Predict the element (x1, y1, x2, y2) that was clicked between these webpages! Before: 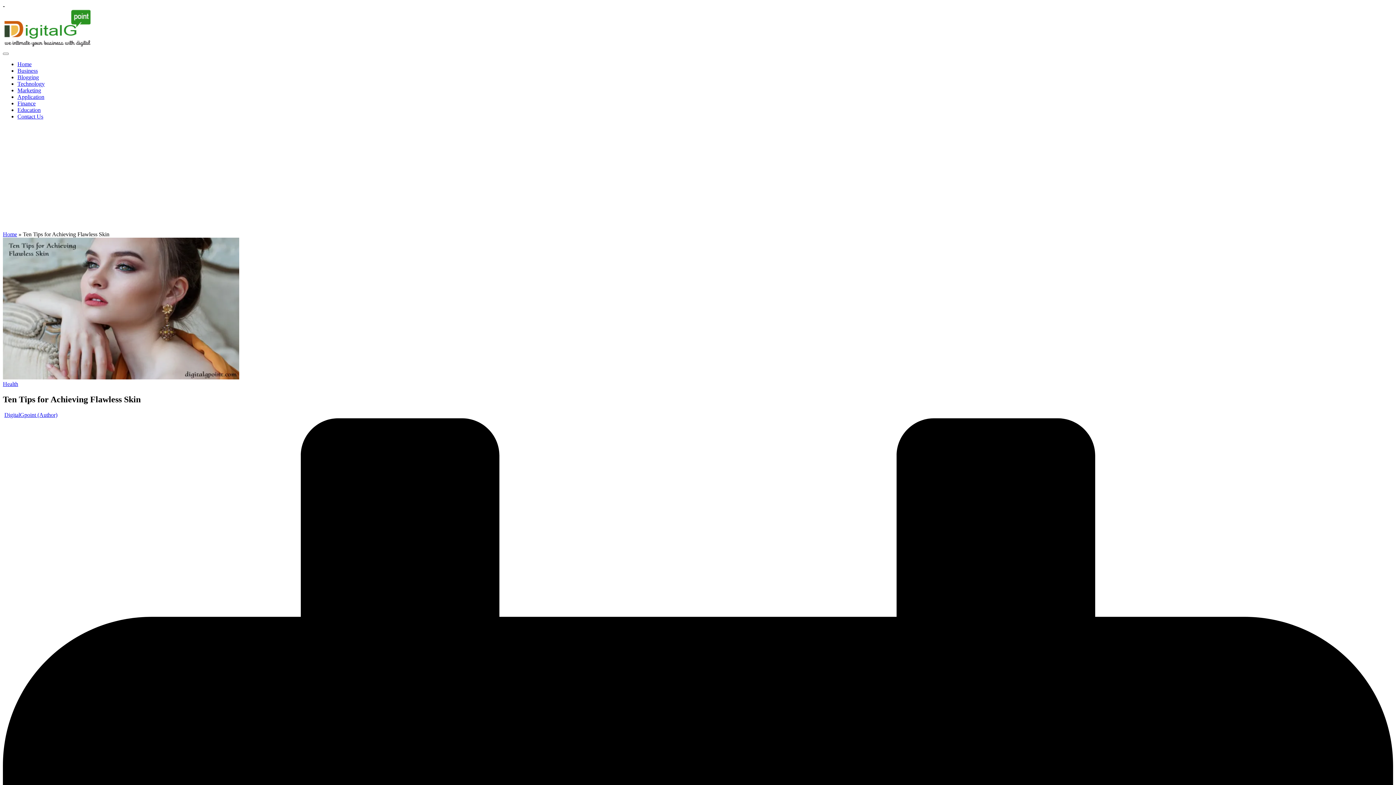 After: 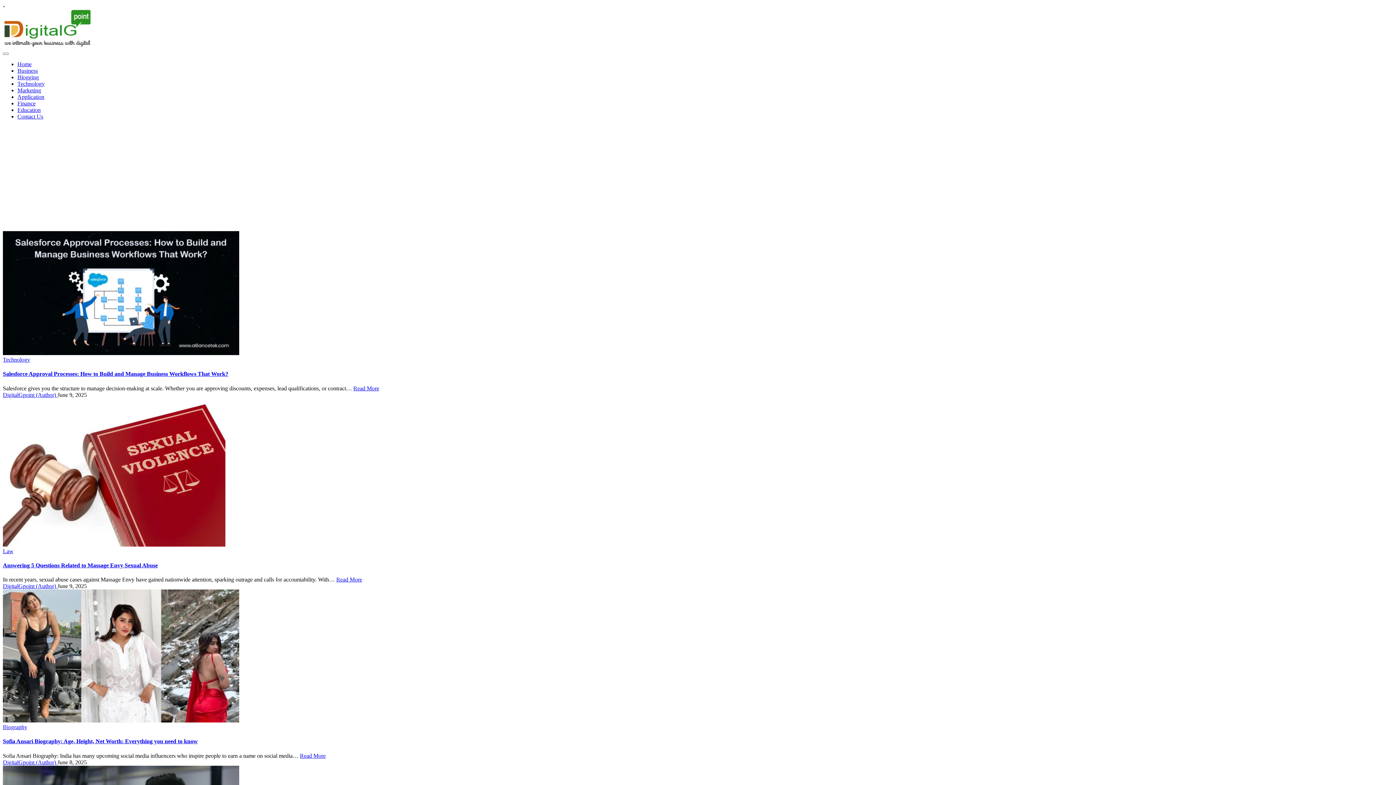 Action: bbox: (2, 42, 91, 48)